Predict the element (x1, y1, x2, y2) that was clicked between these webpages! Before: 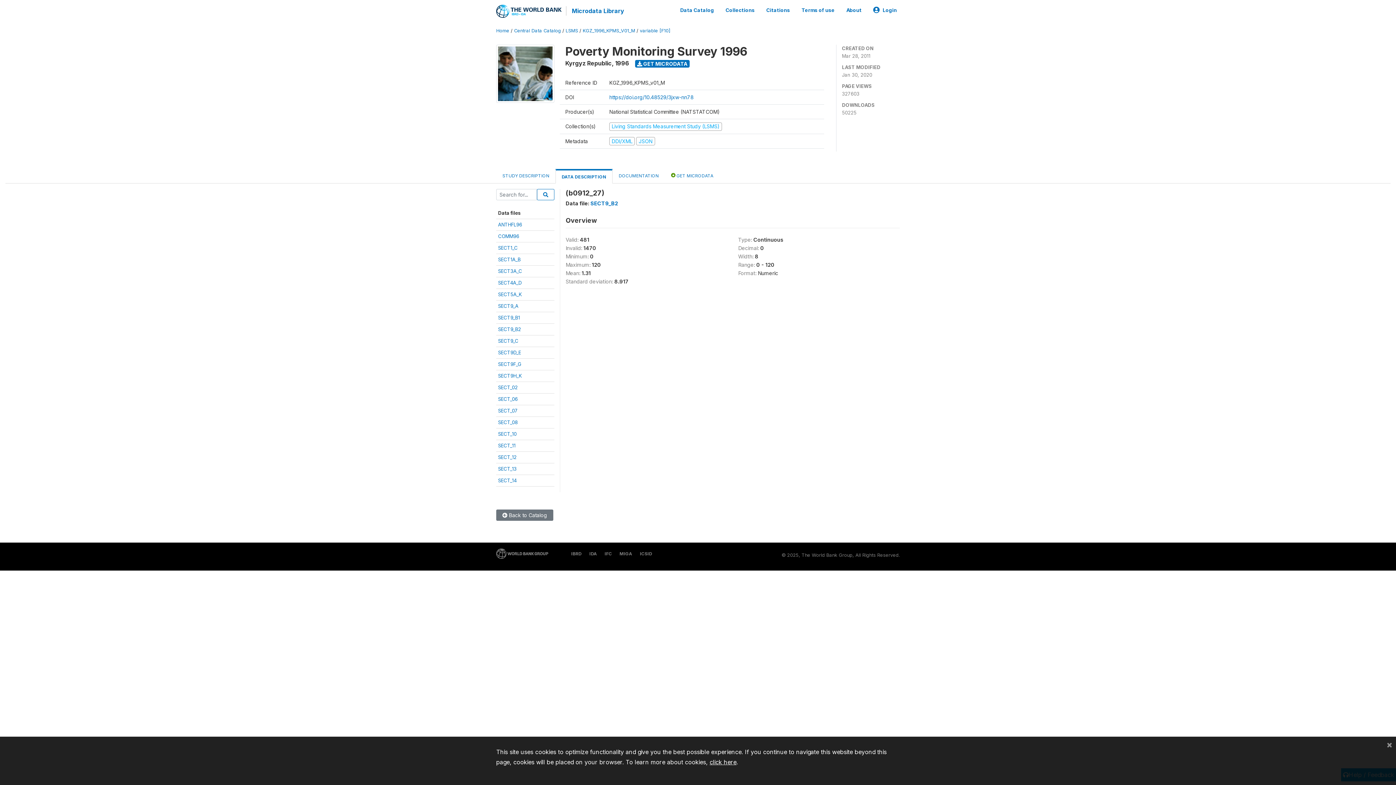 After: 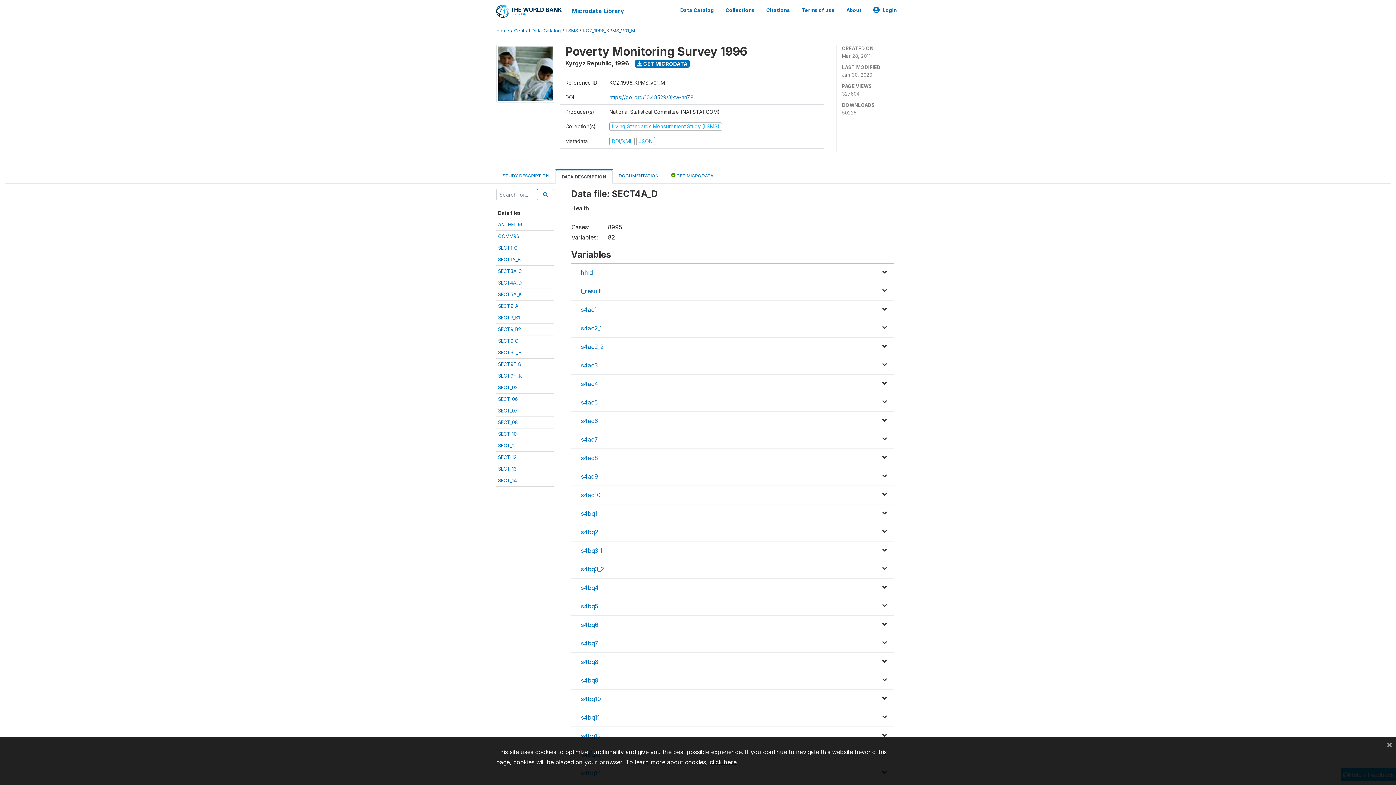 Action: bbox: (498, 280, 521, 285) label: SECT4A_D